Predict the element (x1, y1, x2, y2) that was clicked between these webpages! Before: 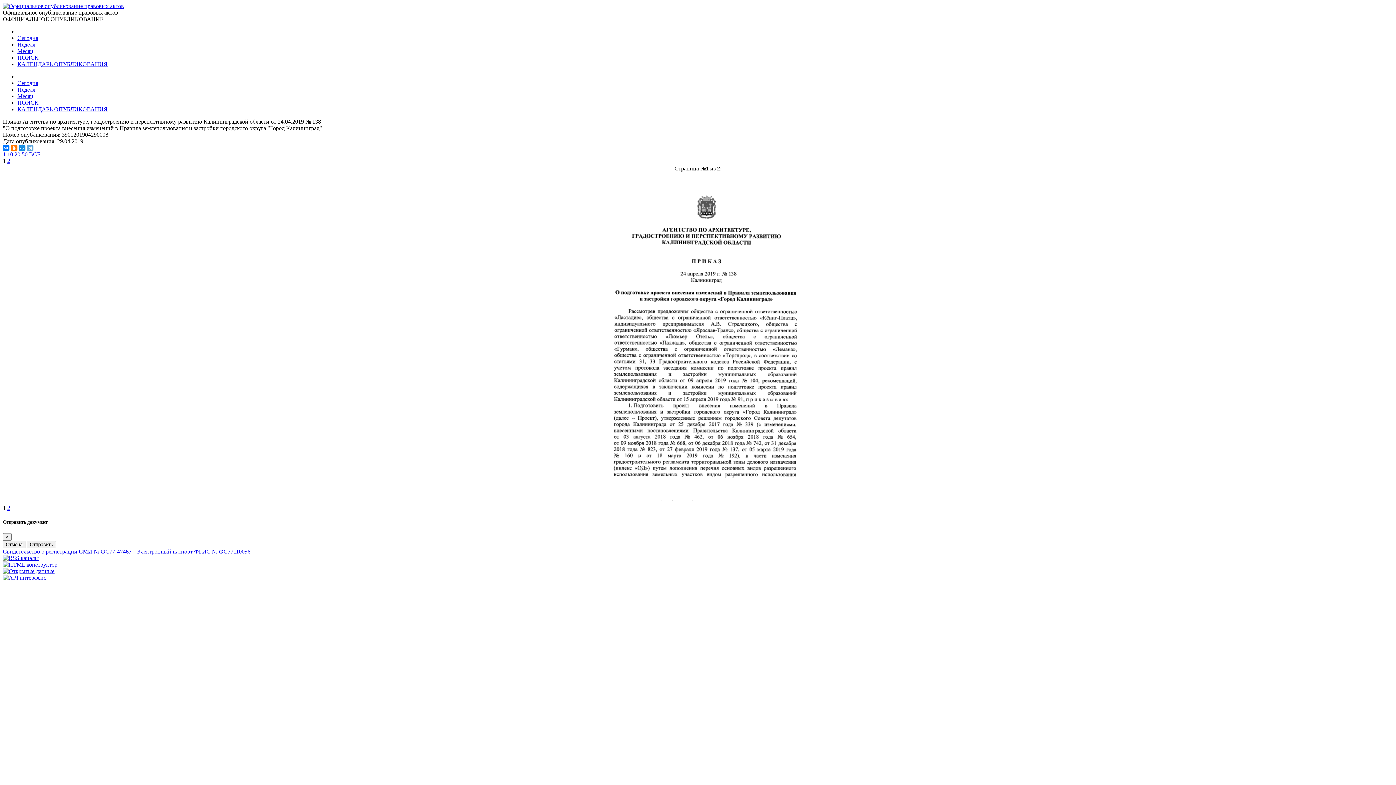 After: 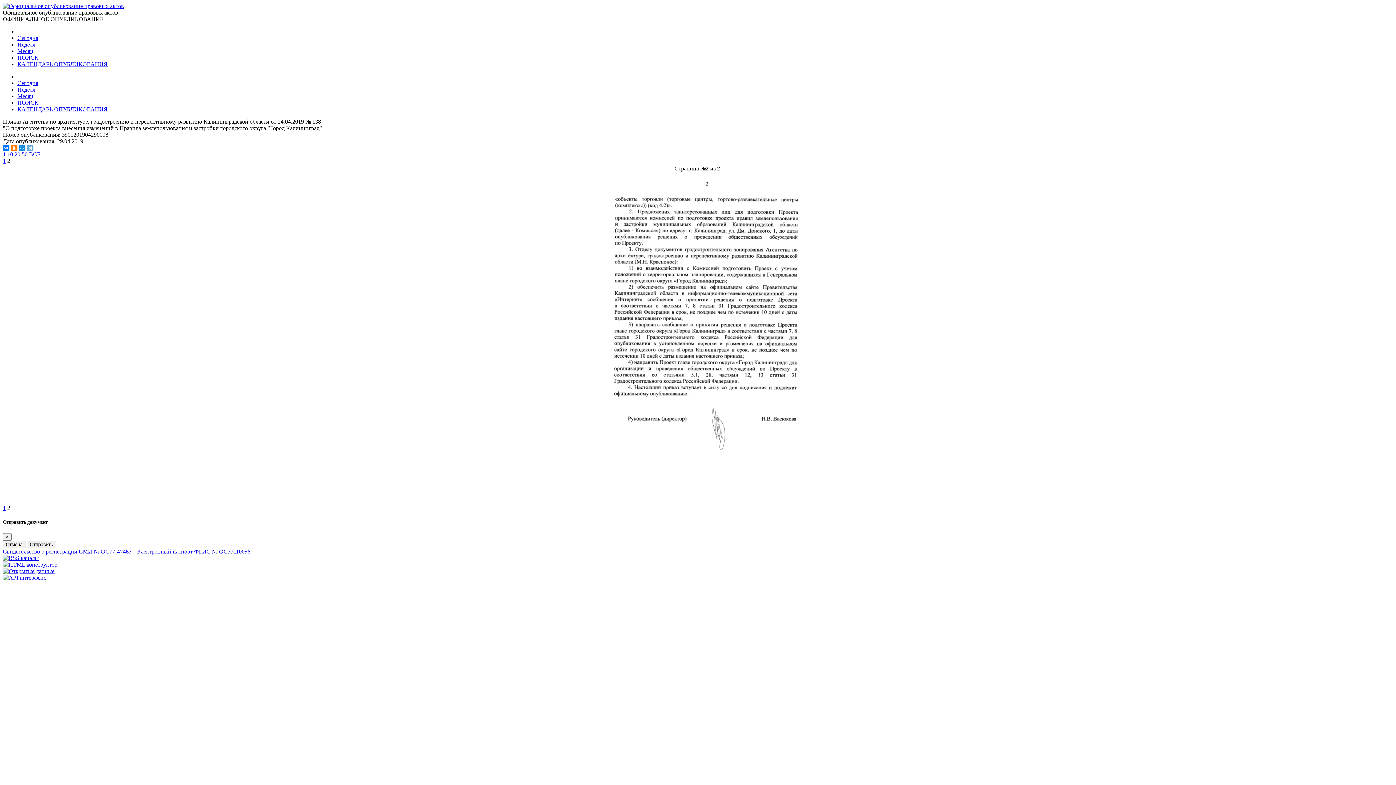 Action: bbox: (7, 505, 10, 511) label: 2